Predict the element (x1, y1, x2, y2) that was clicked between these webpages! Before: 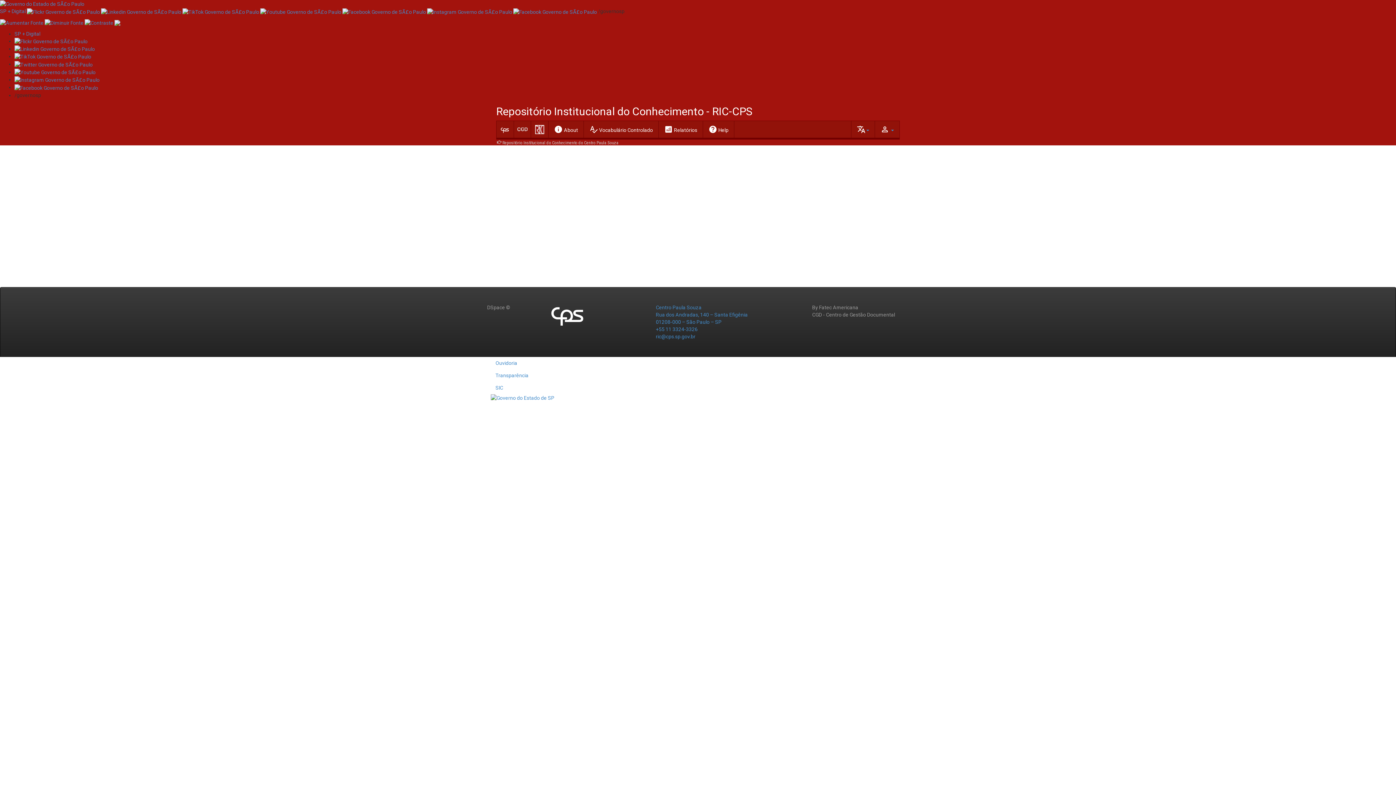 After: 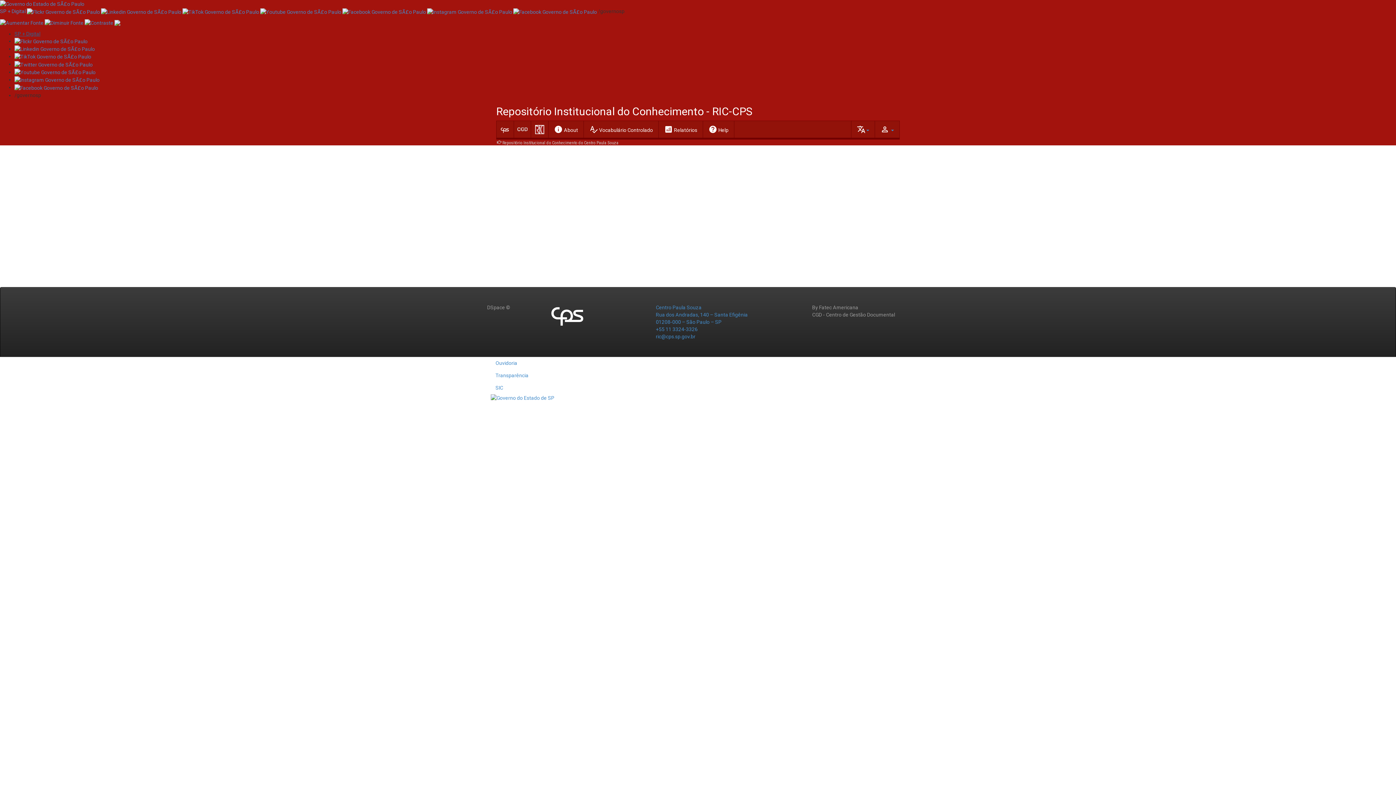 Action: label: SP + Digital bbox: (14, 30, 40, 36)